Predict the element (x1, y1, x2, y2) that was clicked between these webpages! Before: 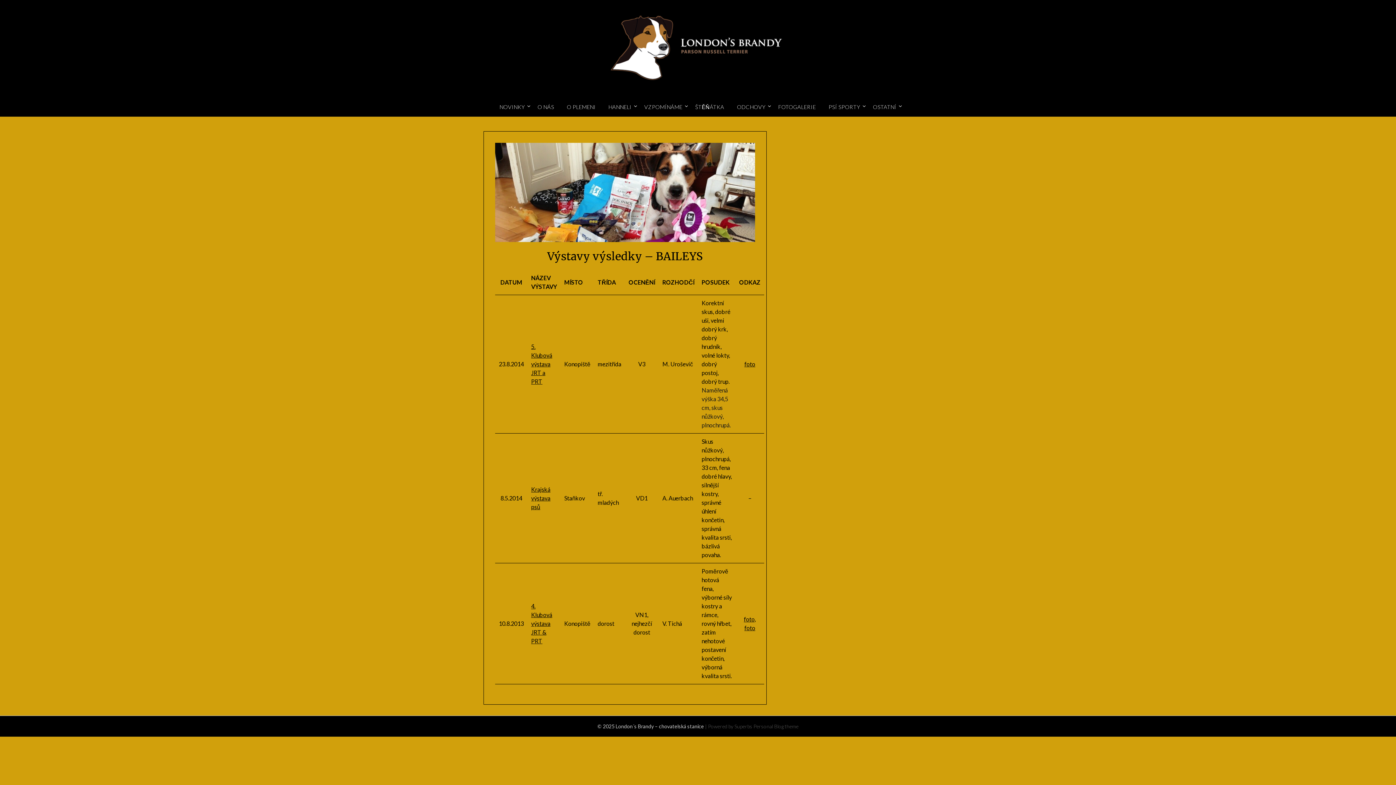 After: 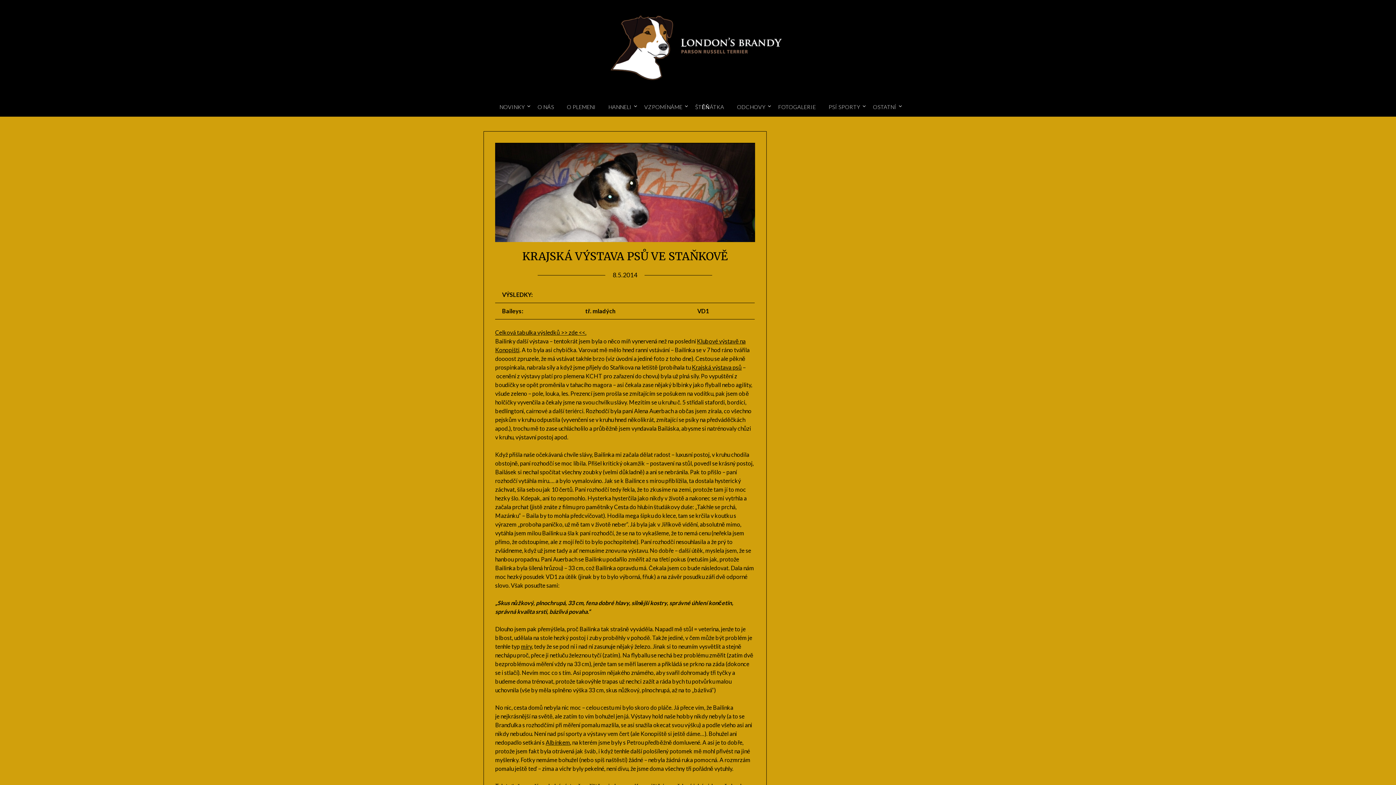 Action: label: Krajská výstava psů bbox: (531, 486, 550, 510)